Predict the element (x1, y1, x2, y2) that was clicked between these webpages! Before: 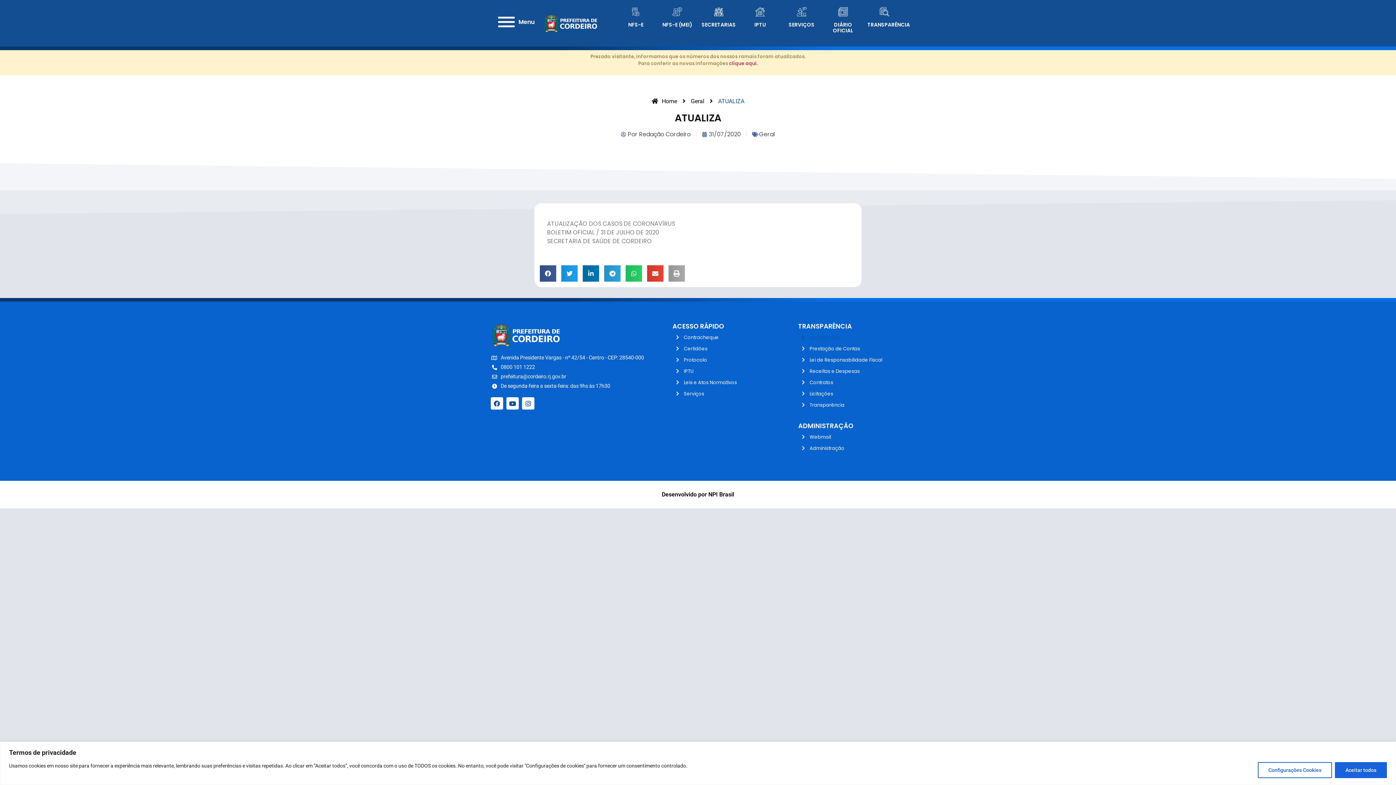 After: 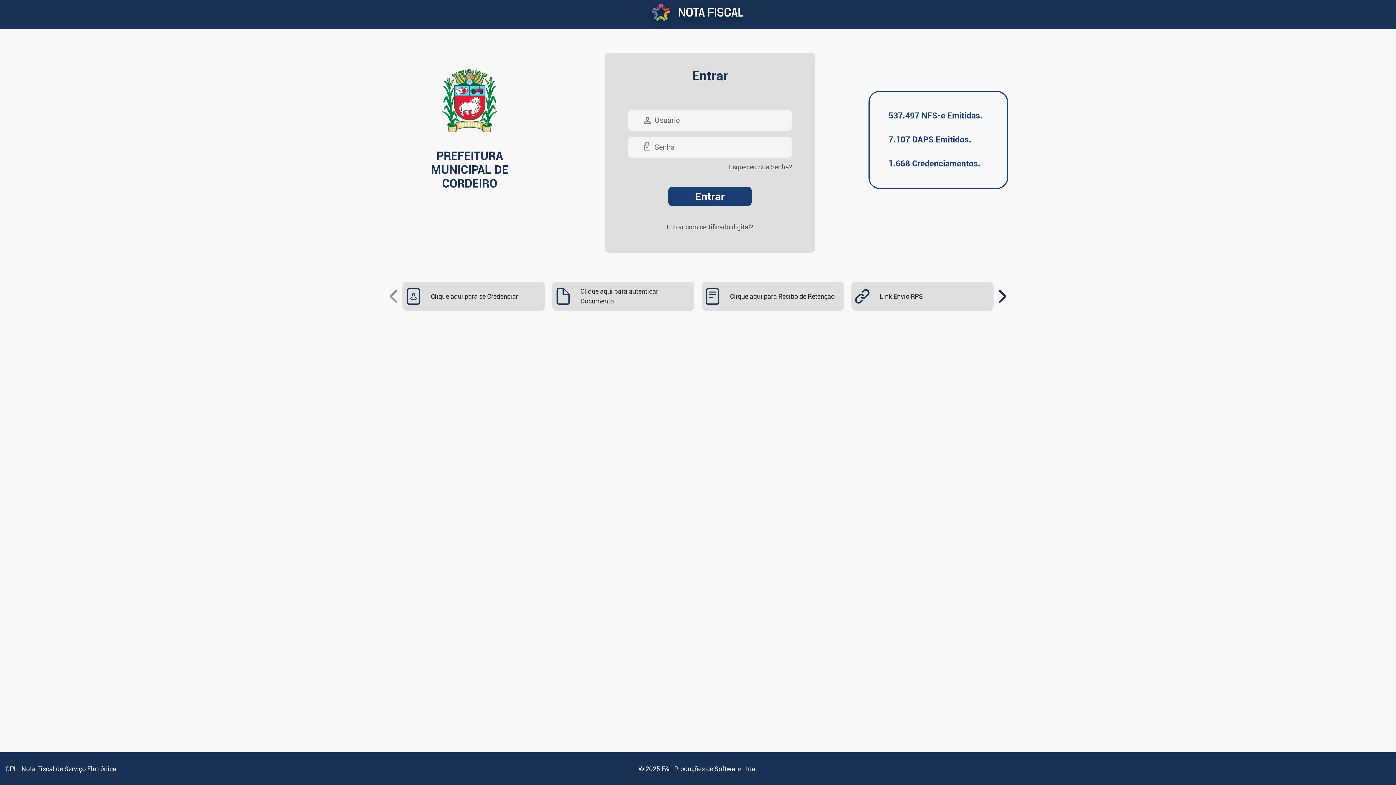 Action: bbox: (628, 21, 643, 28) label: NFS-E